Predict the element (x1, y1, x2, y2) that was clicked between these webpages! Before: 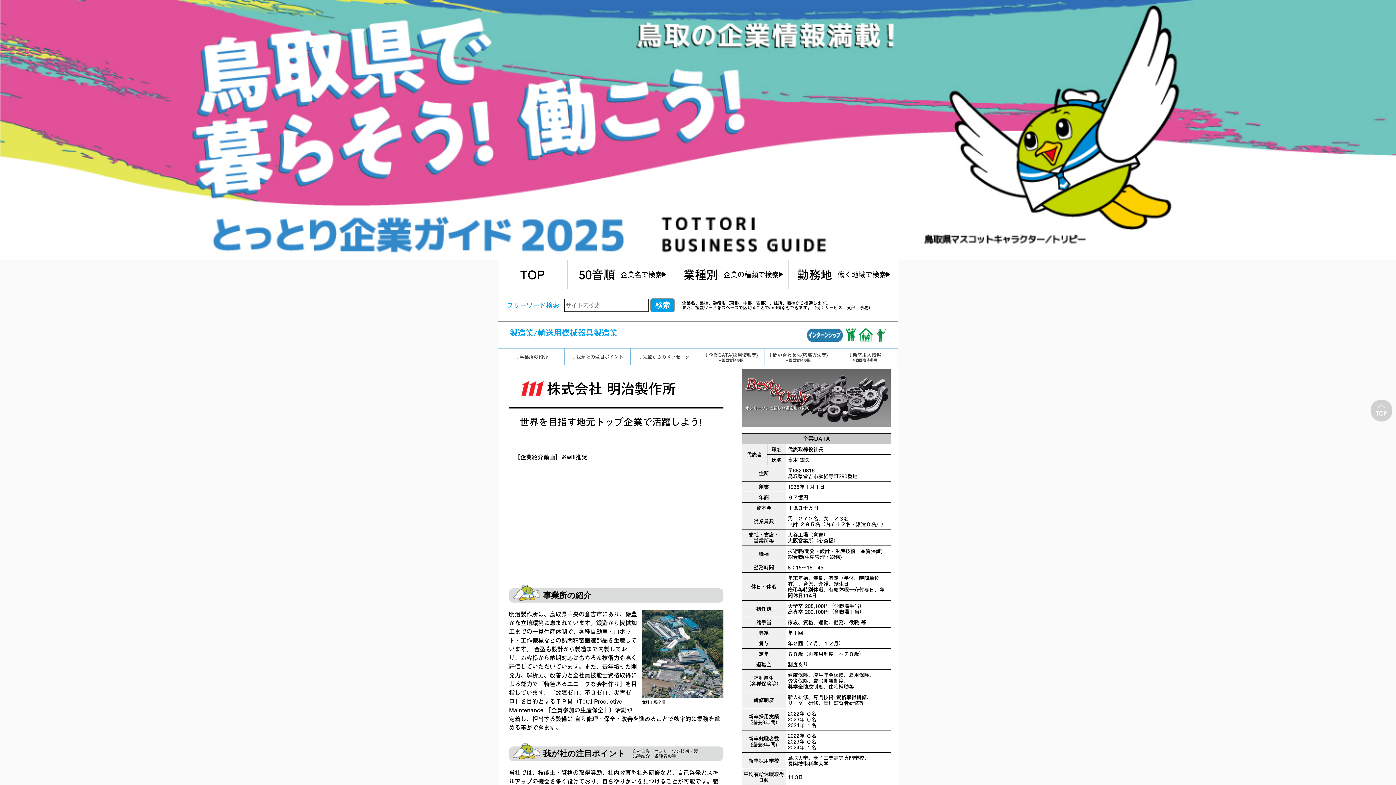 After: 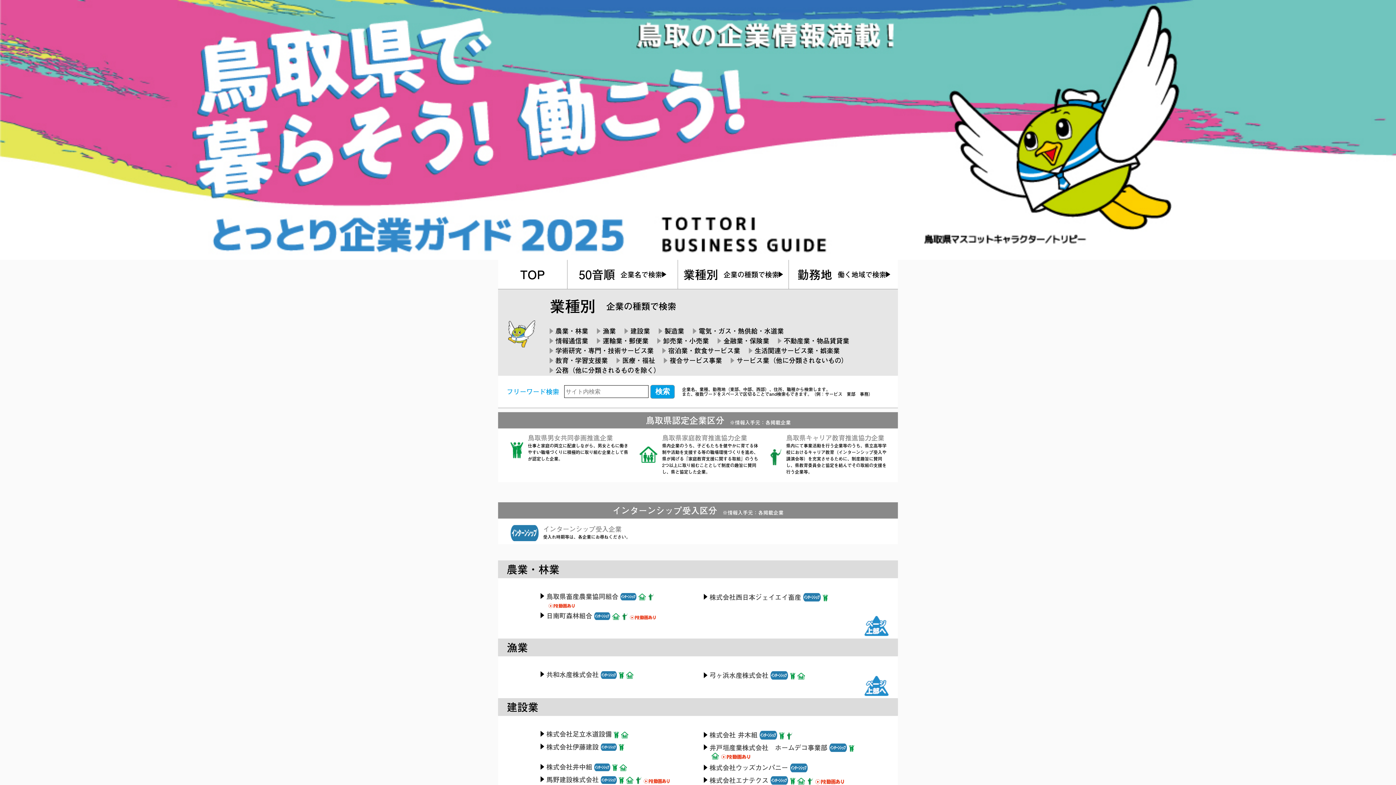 Action: bbox: (678, 260, 788, 289) label: 業種別
企業の種類で検索